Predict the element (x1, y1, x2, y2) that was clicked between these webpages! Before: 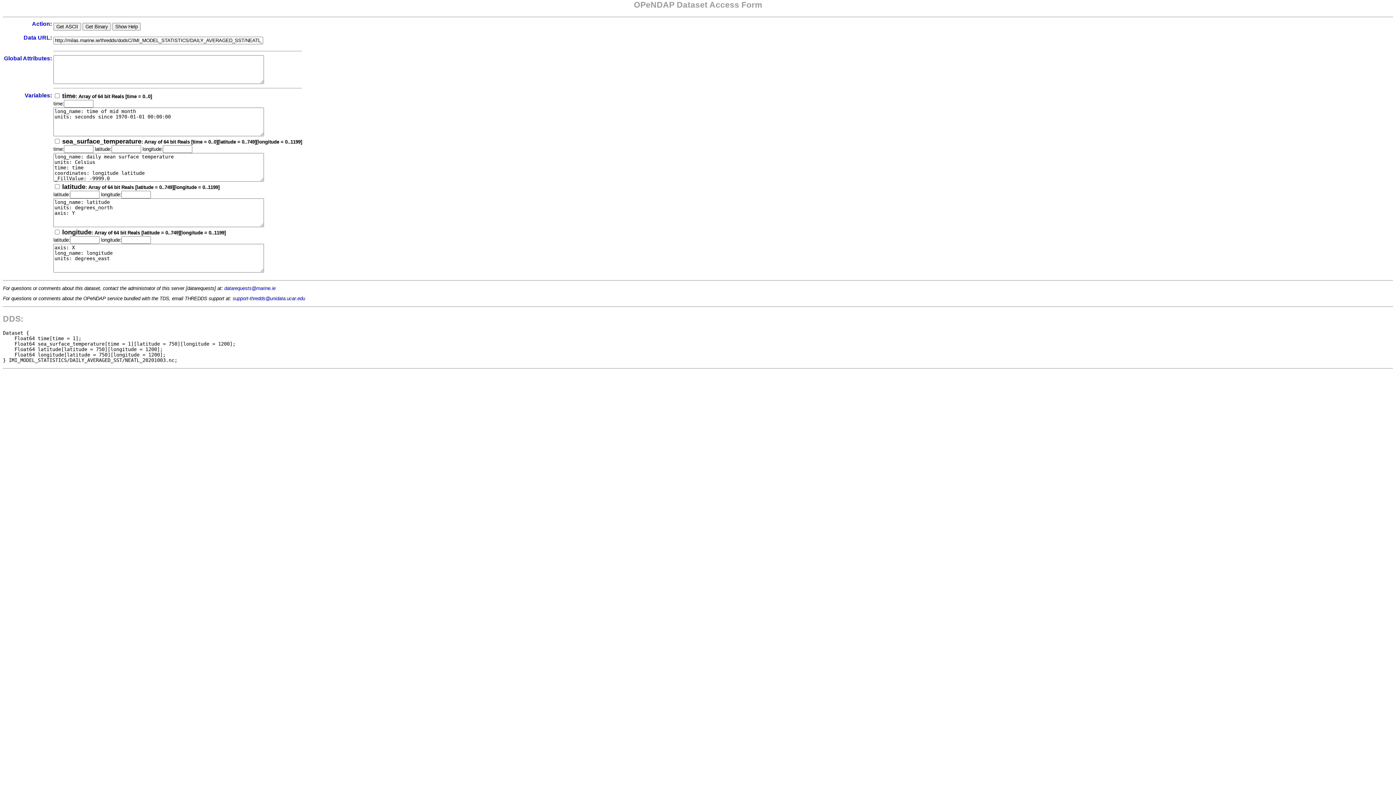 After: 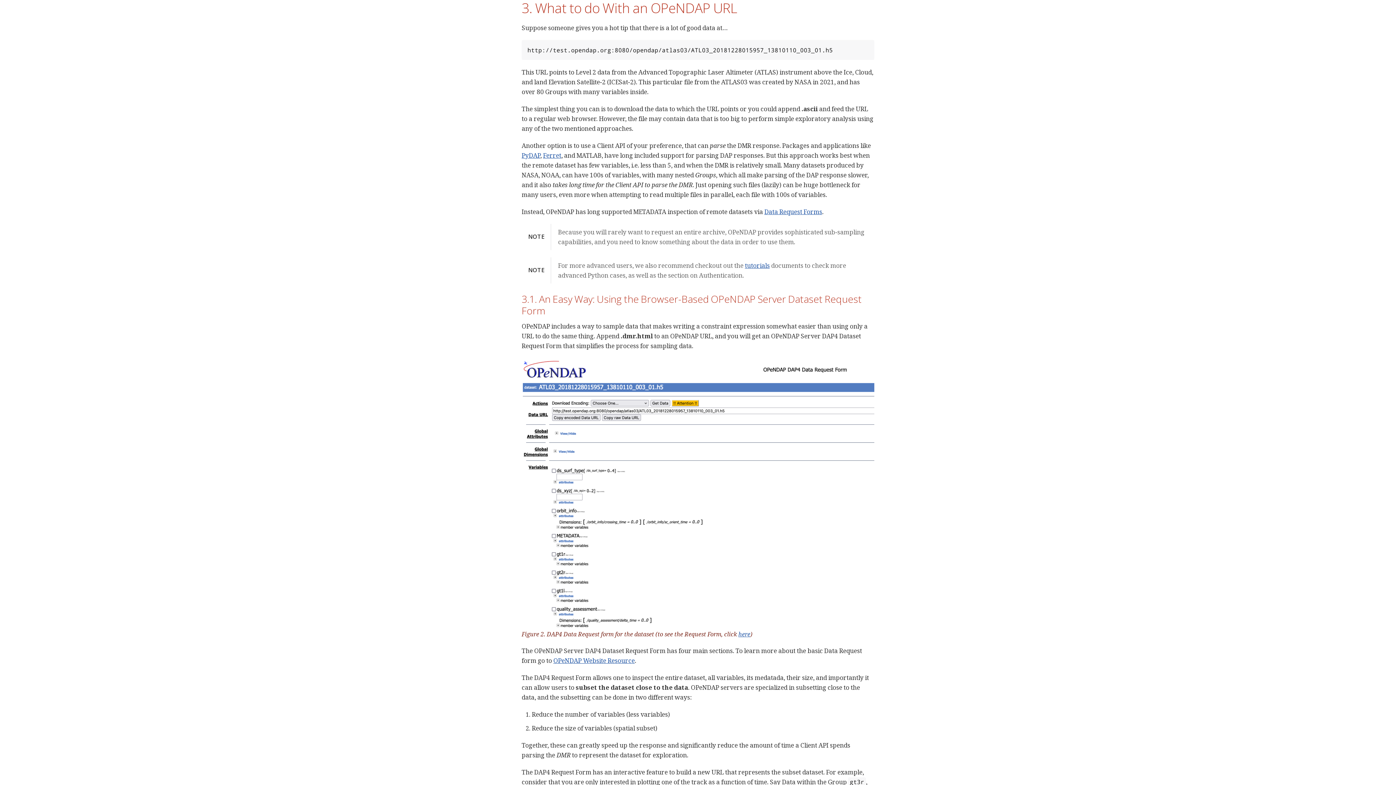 Action: bbox: (4, 55, 52, 61) label: Global Attributes: